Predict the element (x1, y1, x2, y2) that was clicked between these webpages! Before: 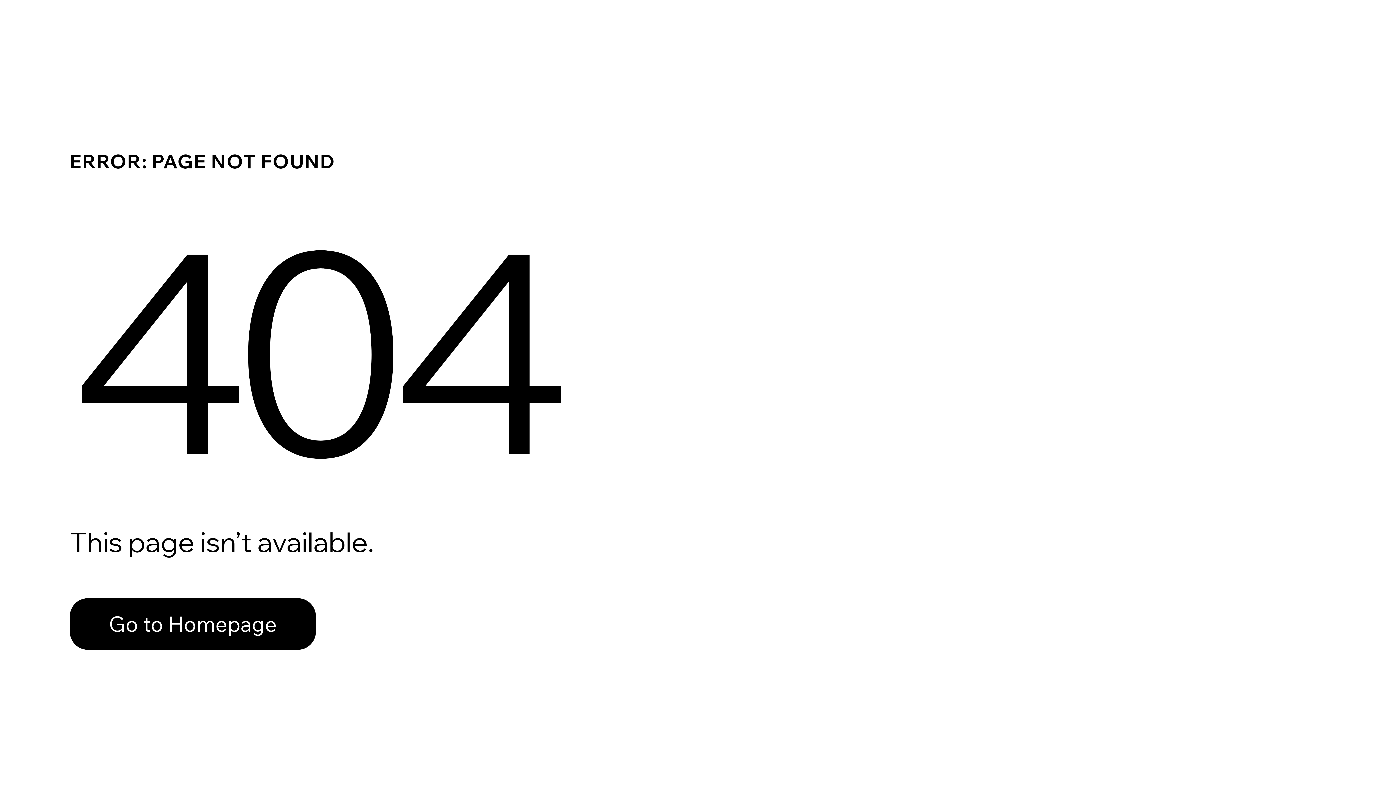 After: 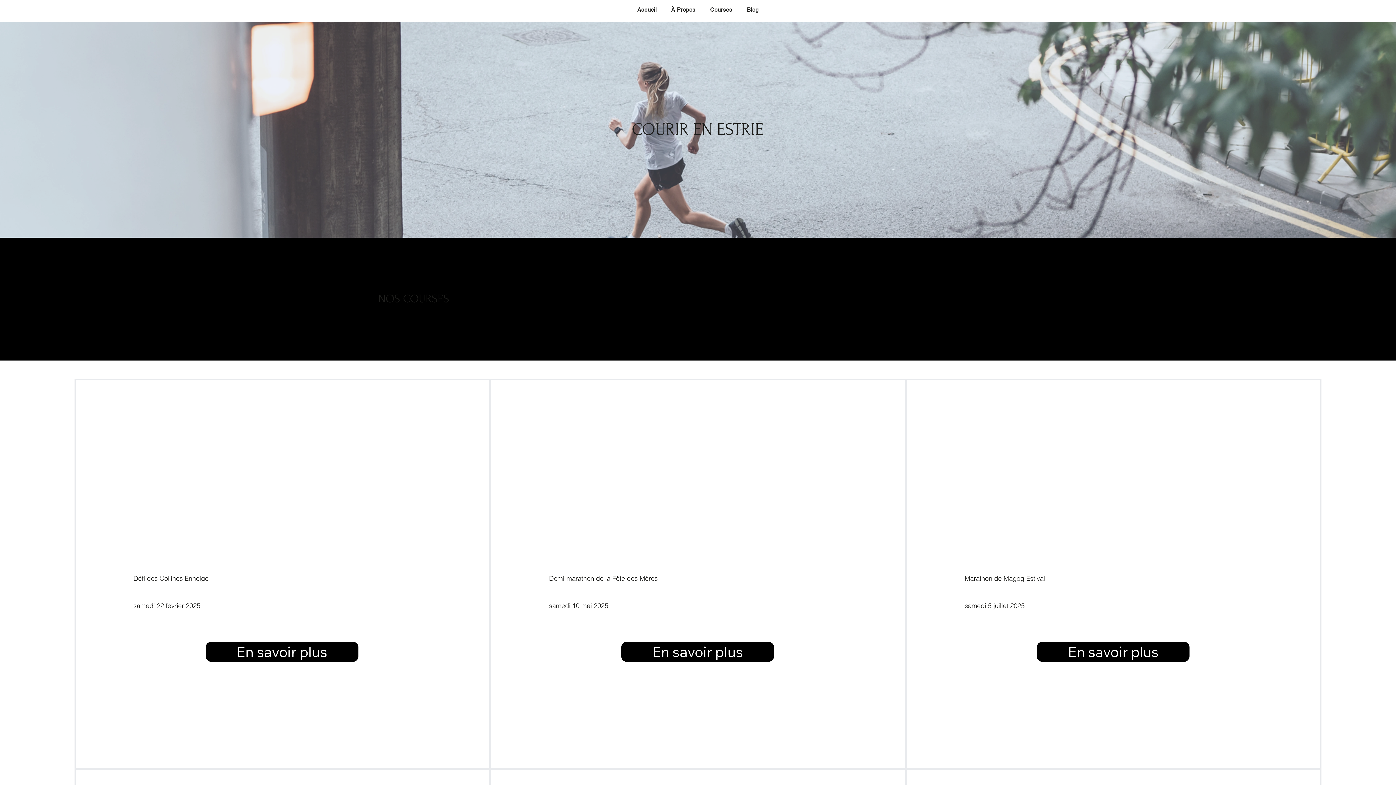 Action: label: Go to Homepage bbox: (69, 582, 768, 659)